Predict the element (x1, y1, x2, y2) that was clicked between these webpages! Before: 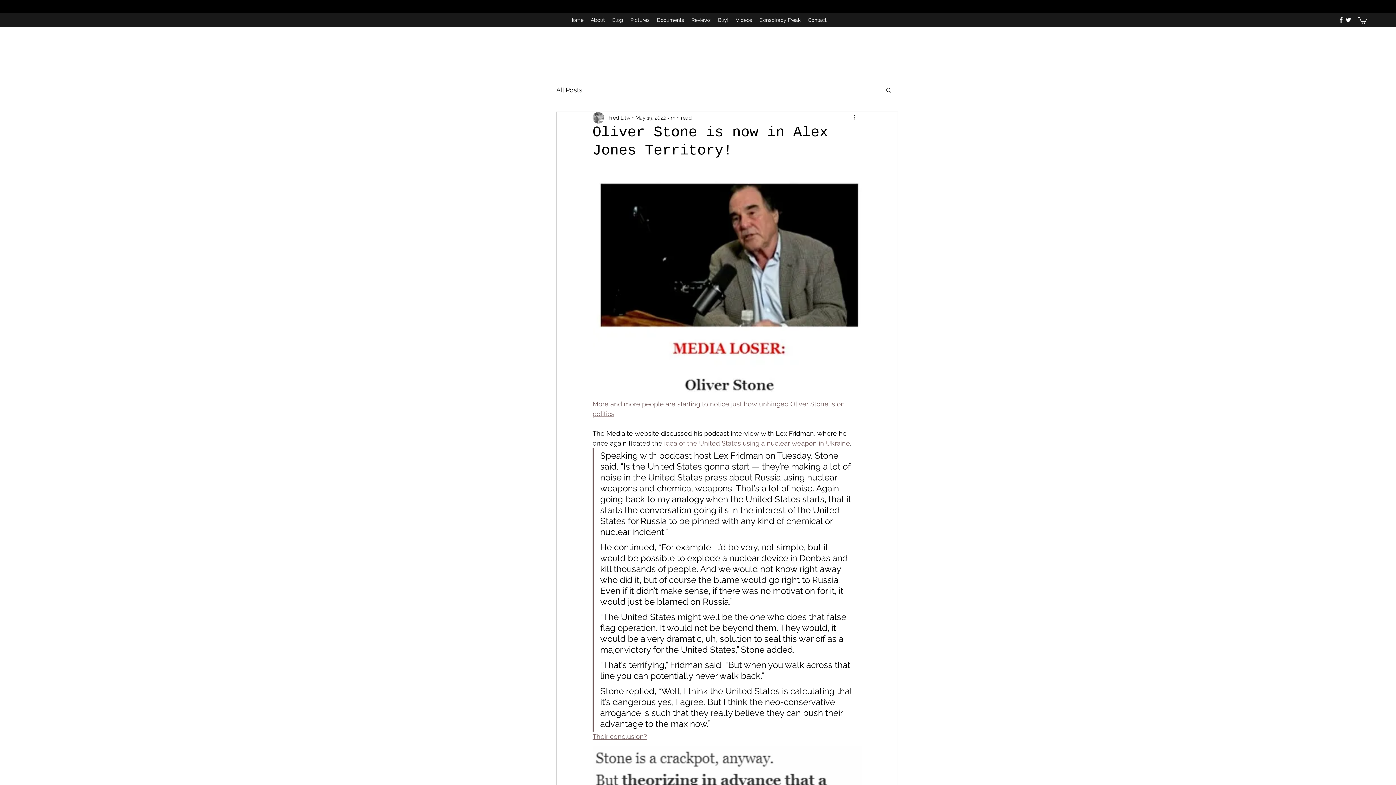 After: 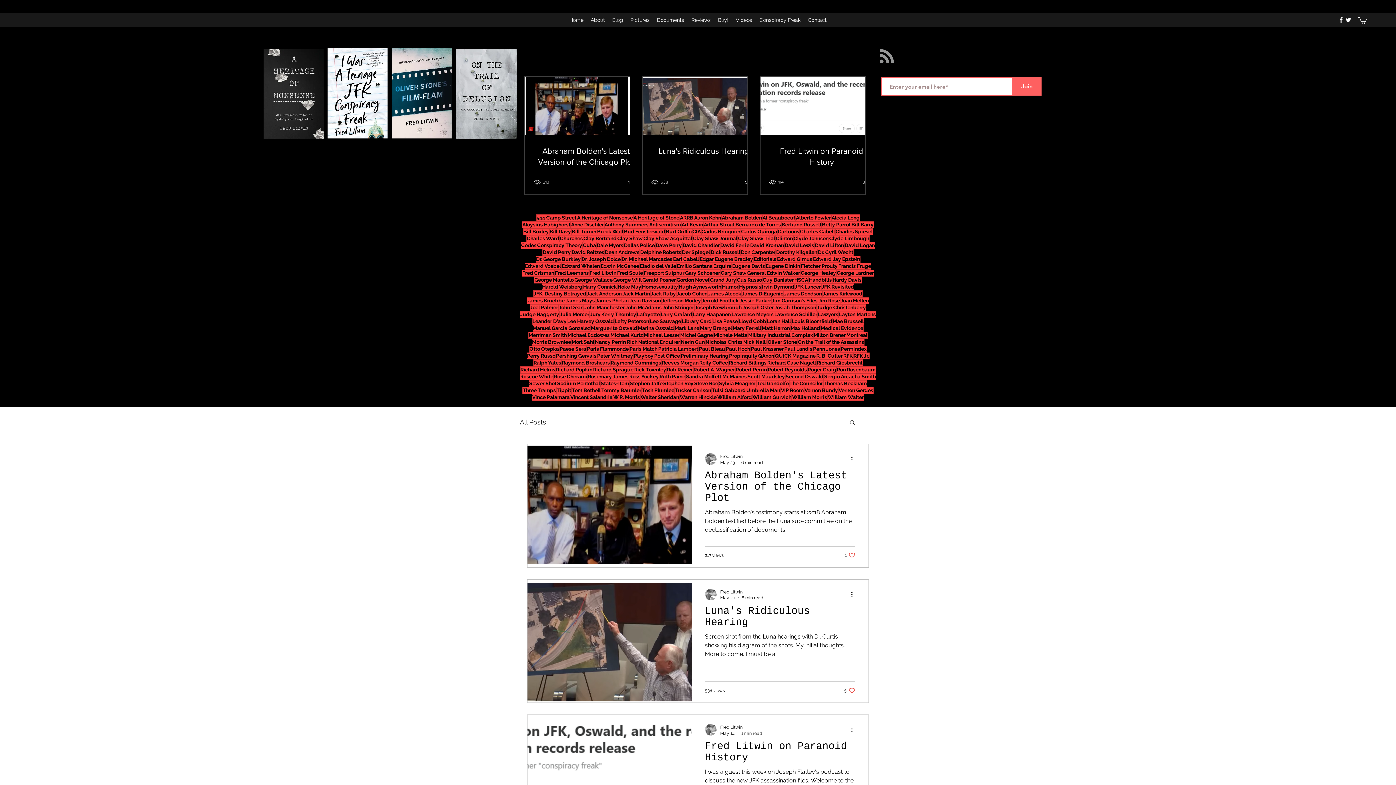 Action: bbox: (608, 14, 626, 25) label: Blog